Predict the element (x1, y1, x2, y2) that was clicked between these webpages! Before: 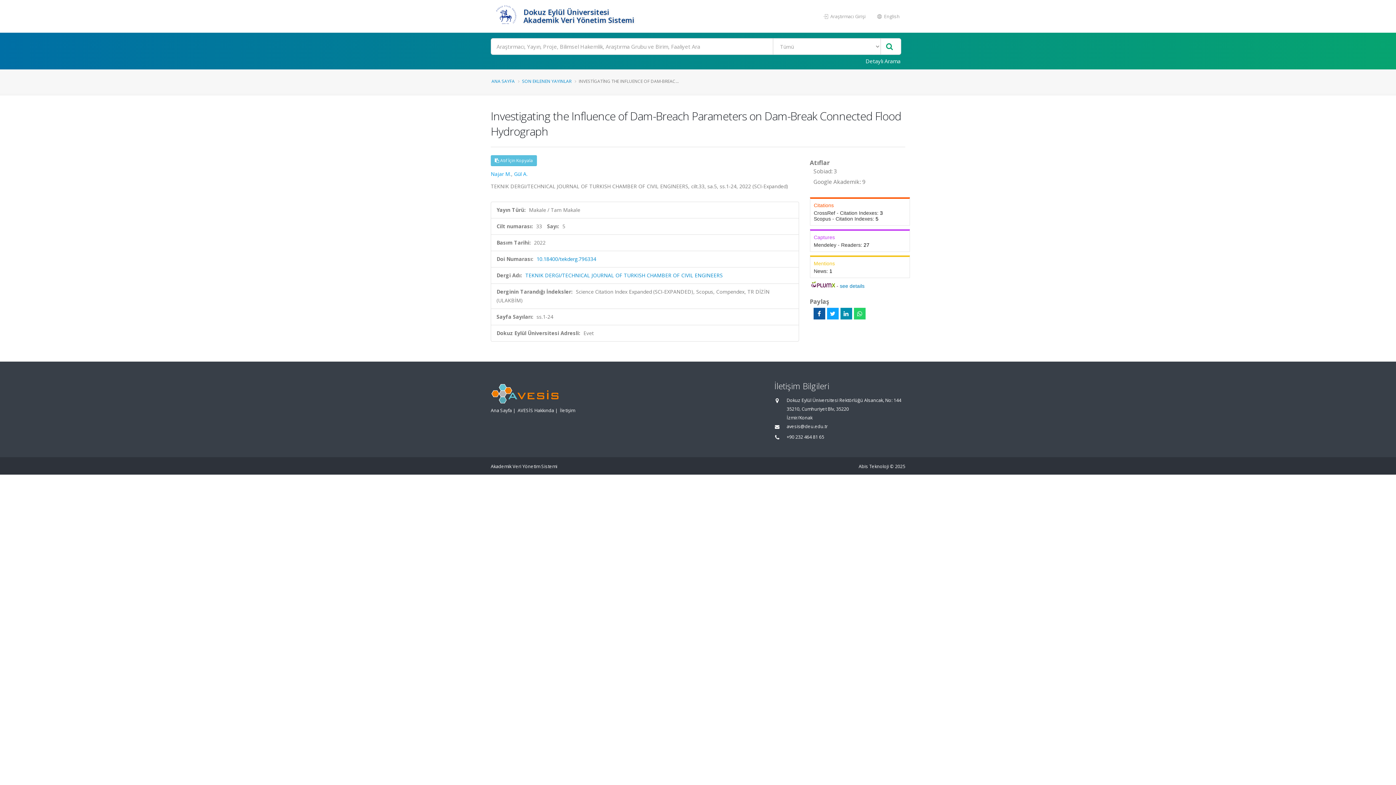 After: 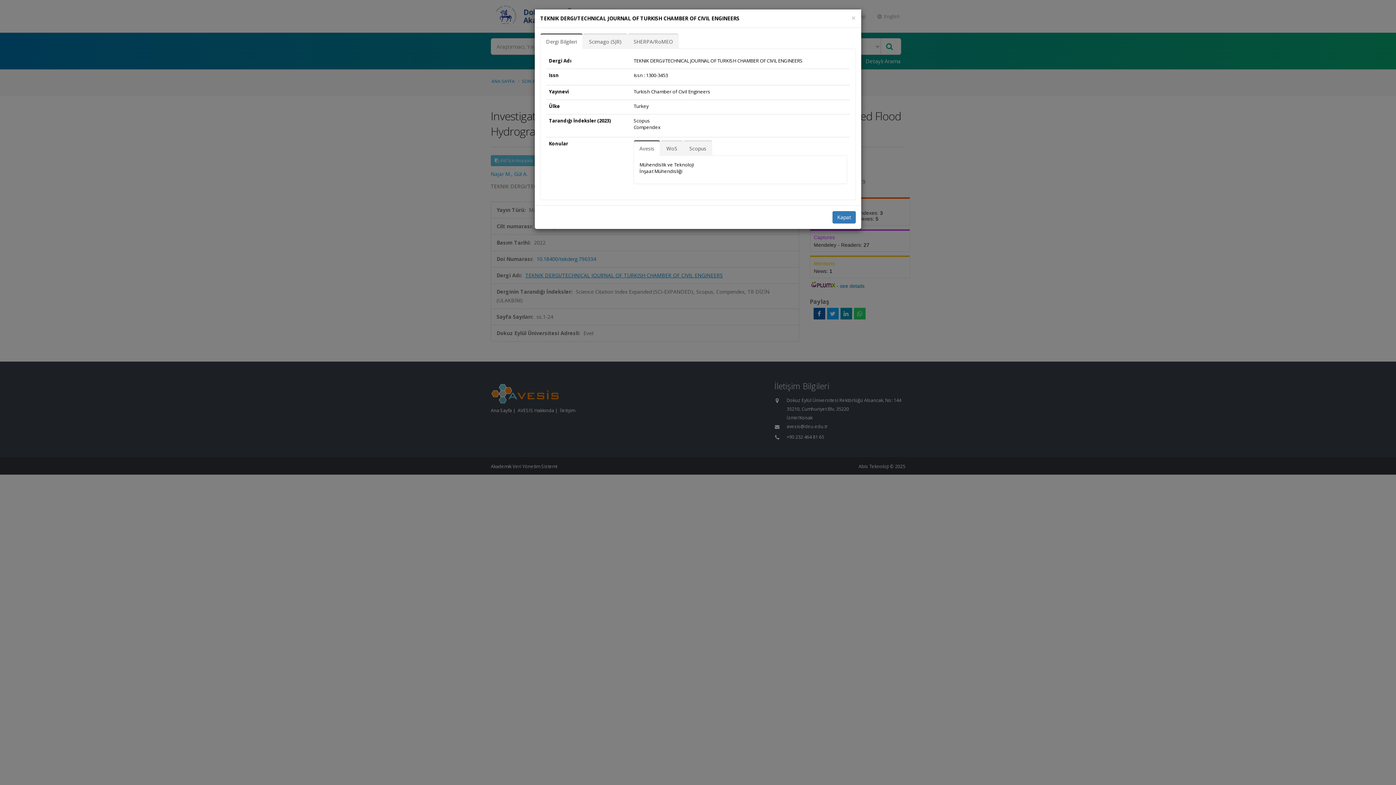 Action: bbox: (525, 272, 722, 278) label: TEKNIK DERGI/TECHNICAL JOURNAL OF TURKISH CHAMBER OF CIVIL ENGINEERS